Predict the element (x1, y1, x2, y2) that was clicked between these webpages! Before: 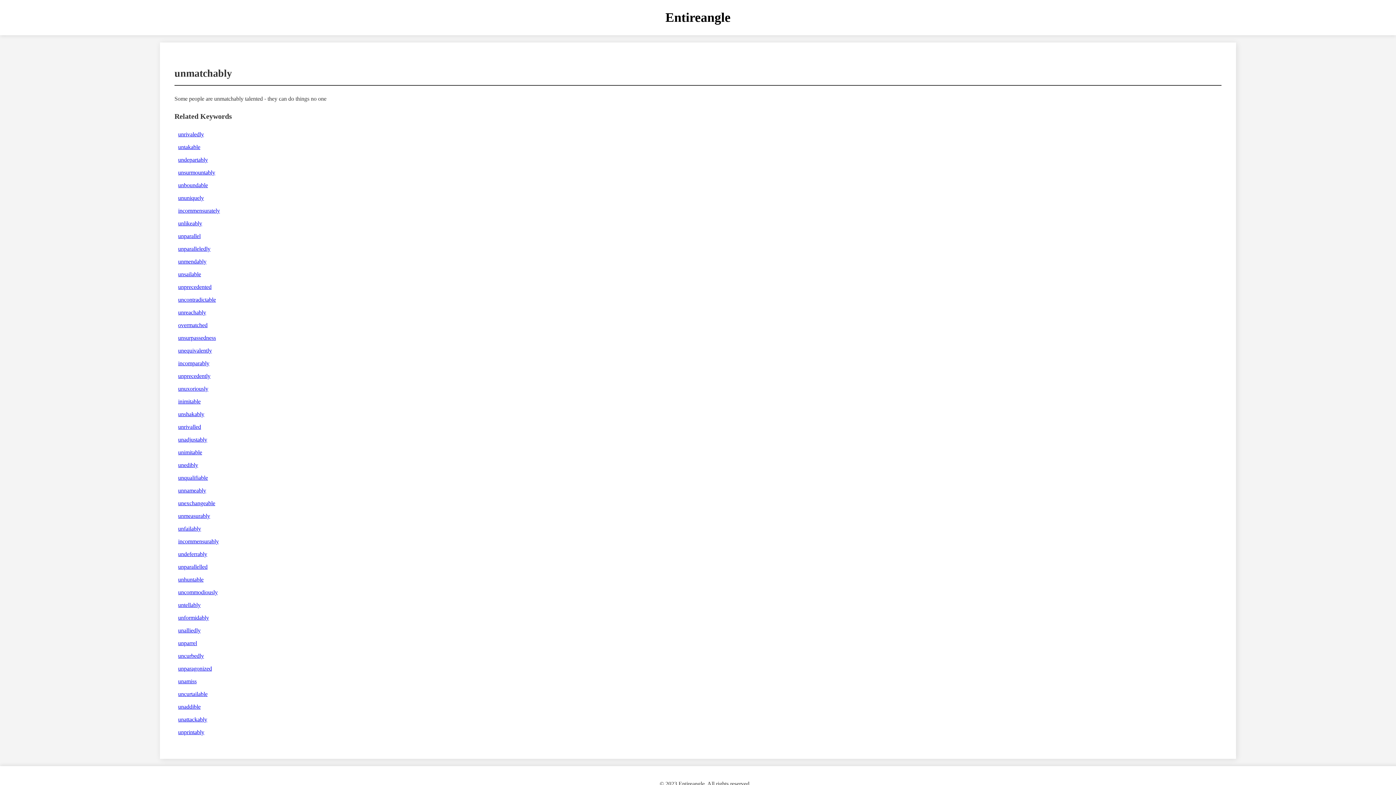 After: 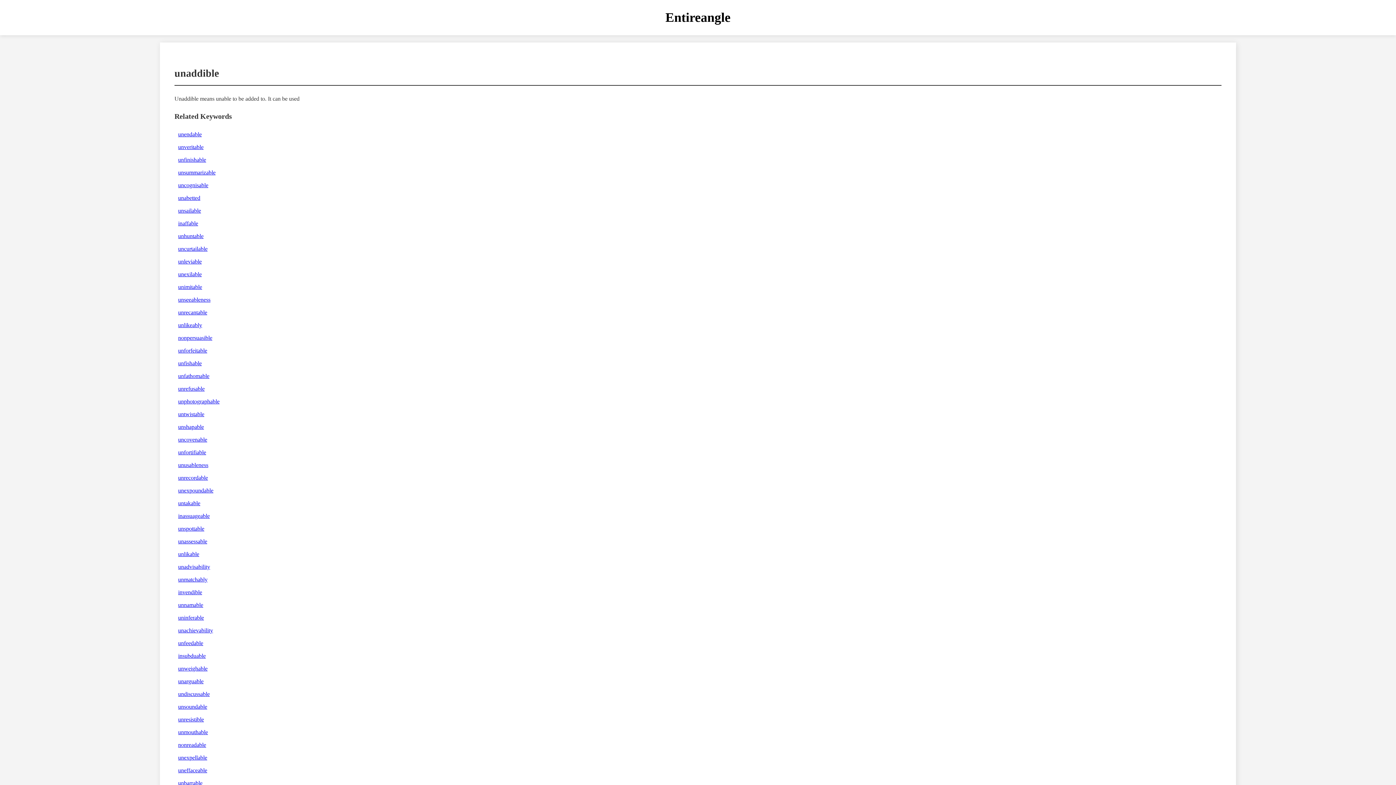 Action: label: unaddible bbox: (174, 700, 204, 713)